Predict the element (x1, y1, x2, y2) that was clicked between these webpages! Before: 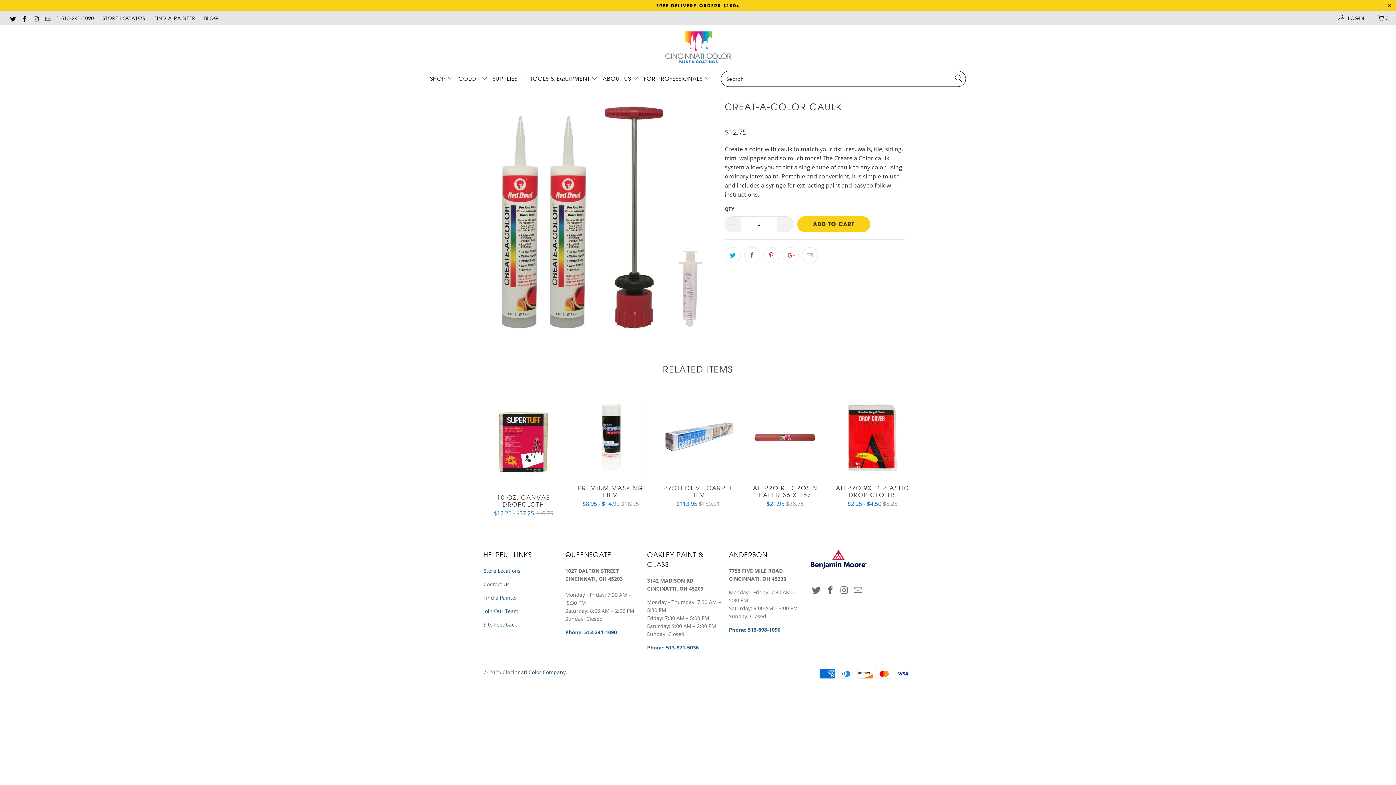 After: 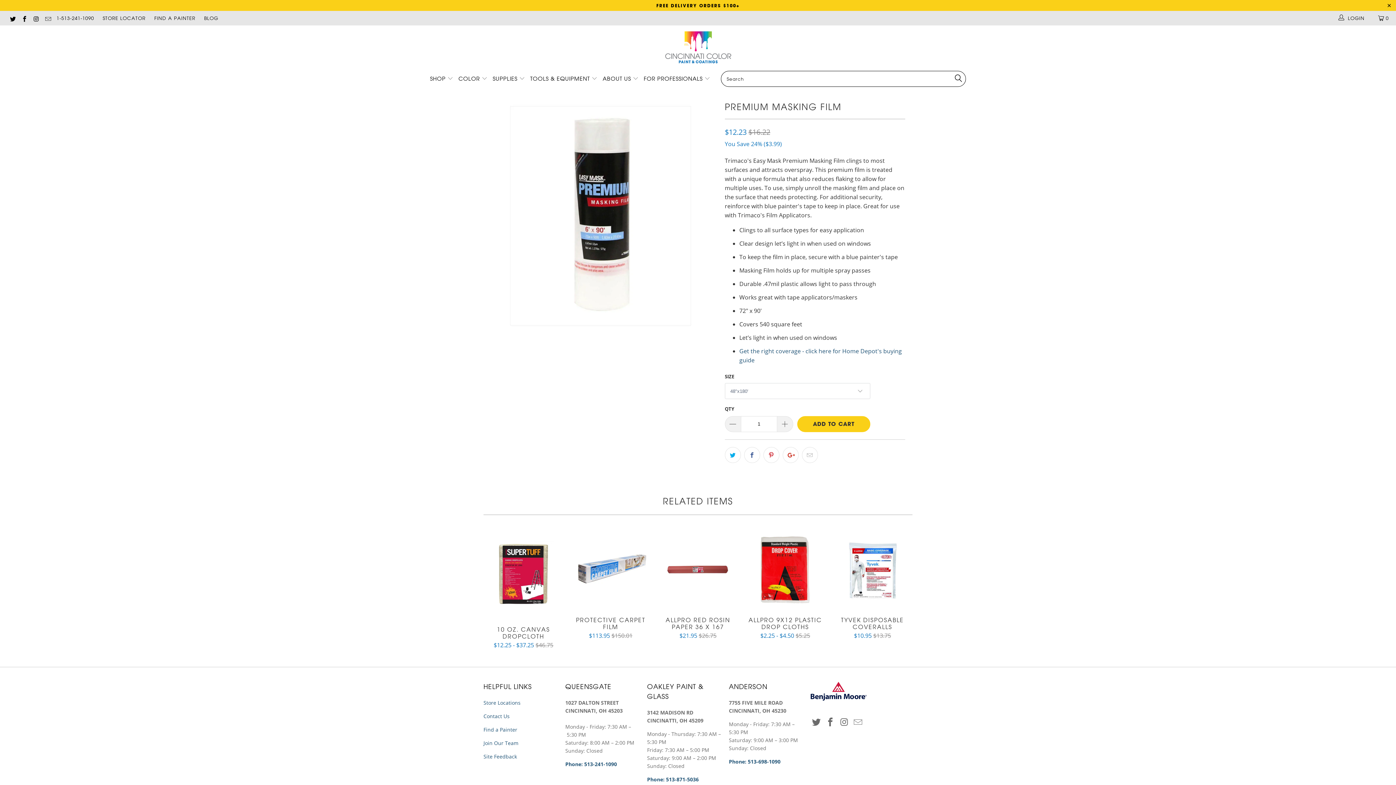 Action: bbox: (570, 485, 650, 507) label: PREMIUM MASKING FILM
$8.95 - $14.99 $18.95